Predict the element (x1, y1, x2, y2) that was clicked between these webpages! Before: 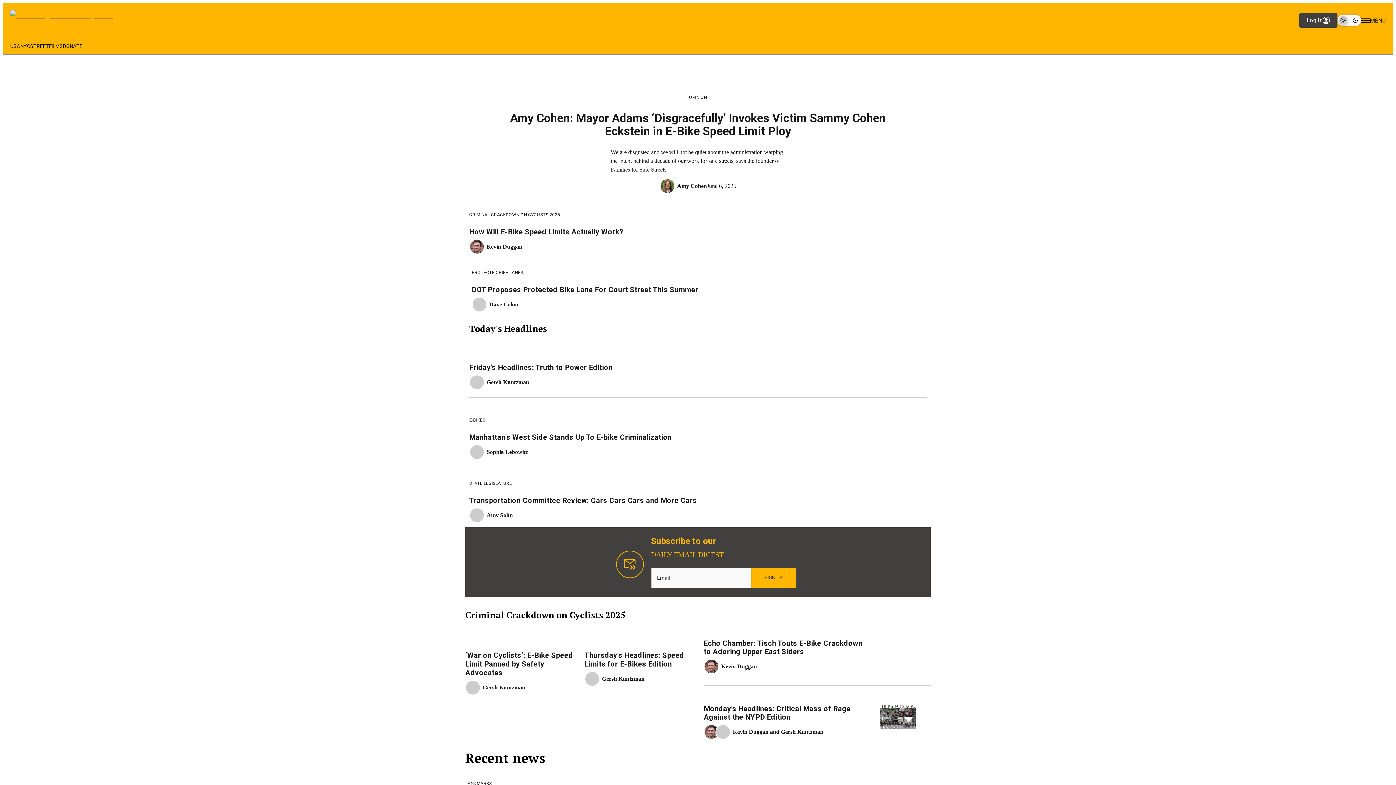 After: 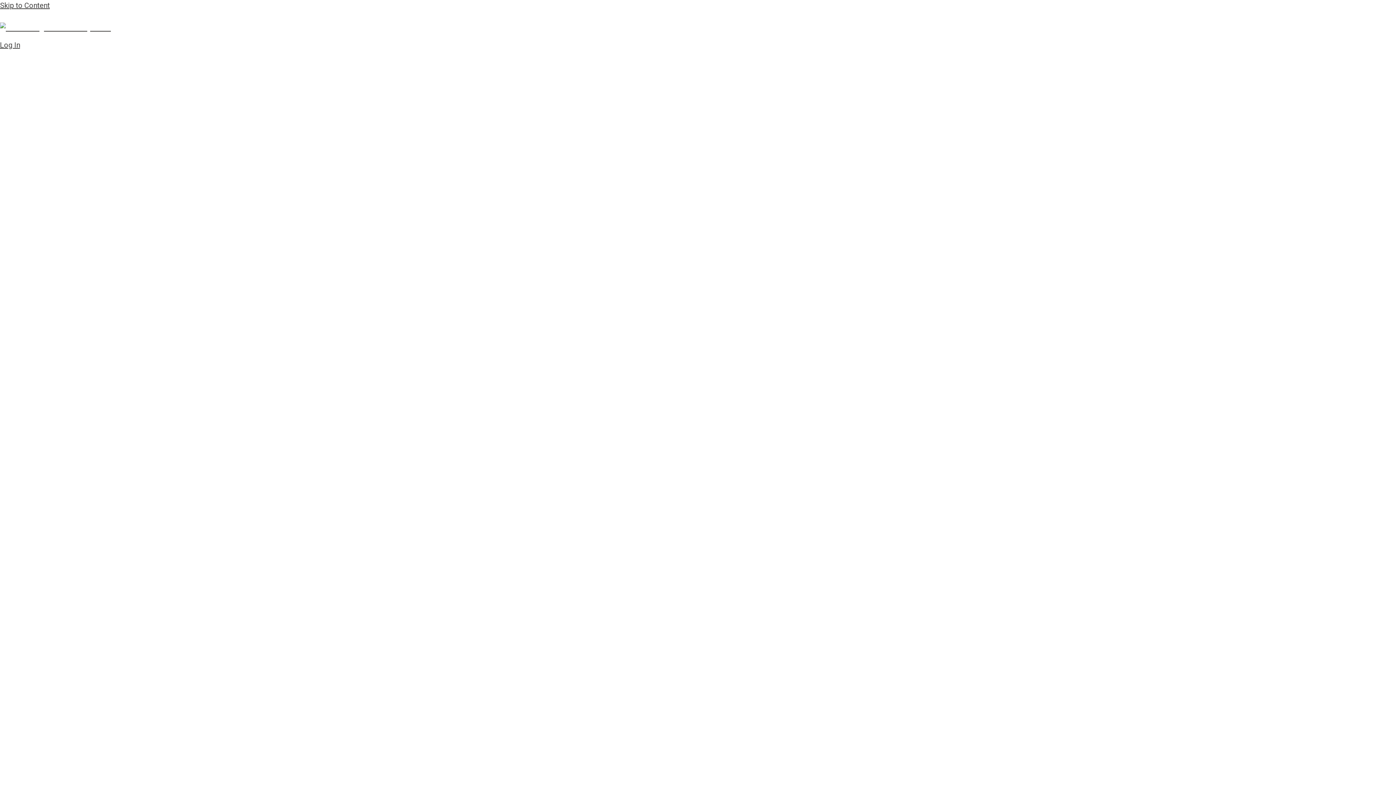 Action: bbox: (585, 672, 599, 686)